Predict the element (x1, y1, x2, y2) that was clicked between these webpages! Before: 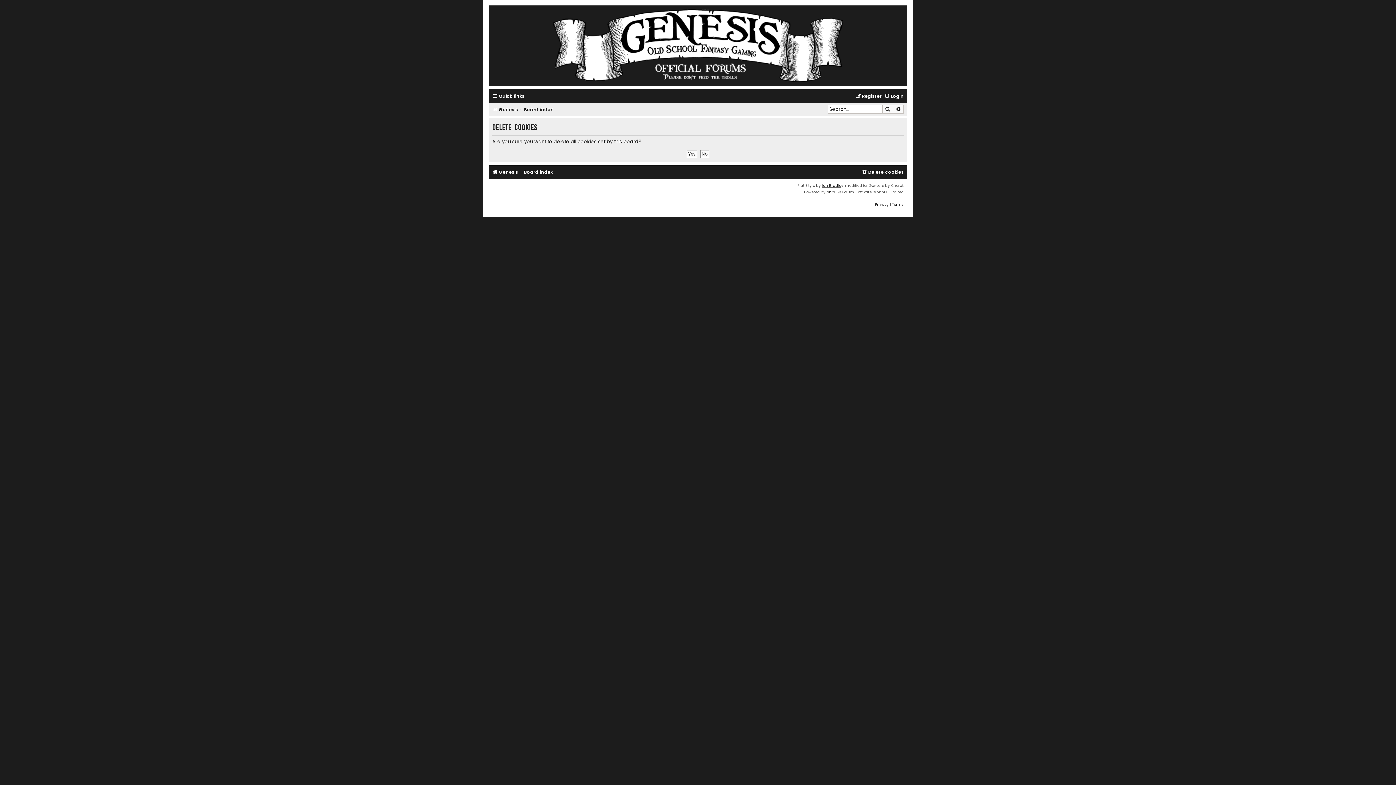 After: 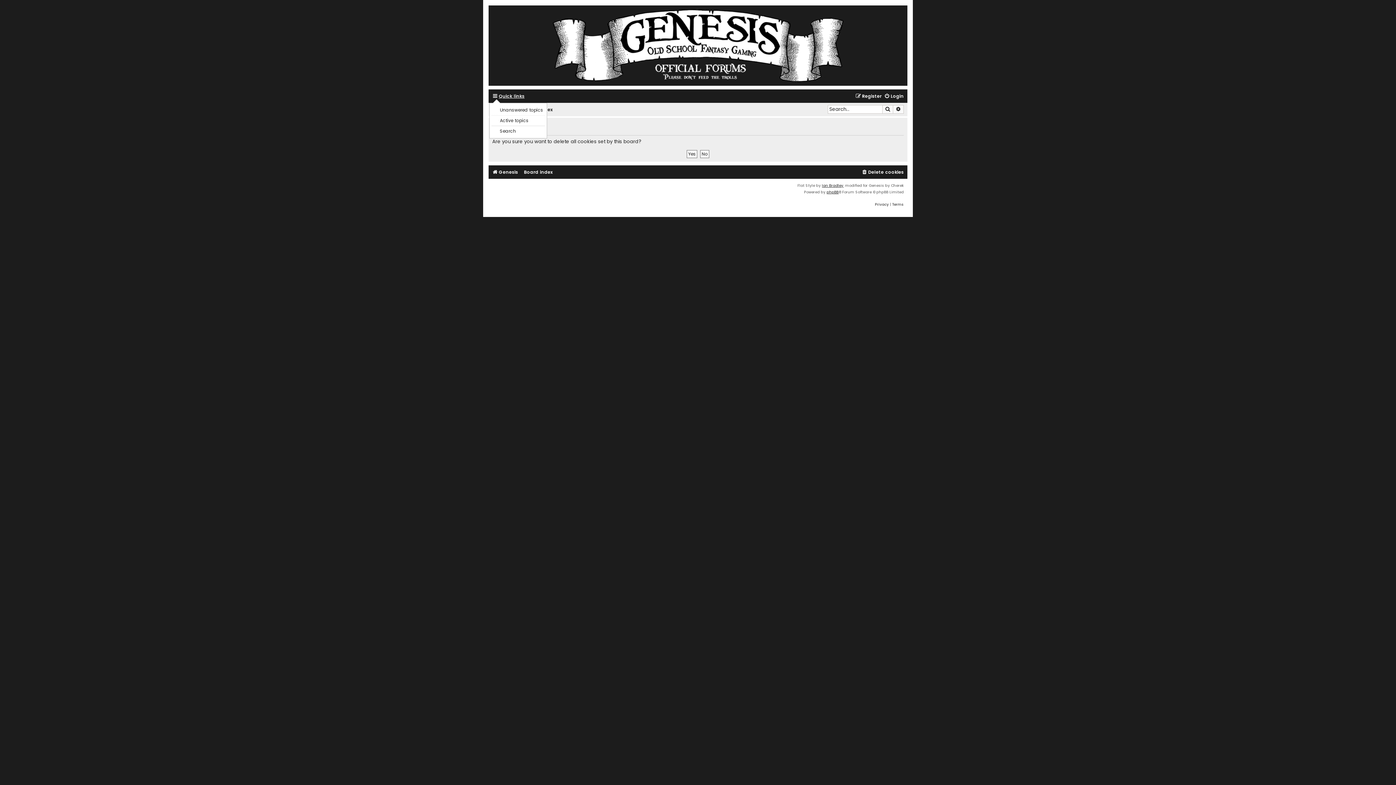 Action: bbox: (492, 91, 524, 101) label: Quick links